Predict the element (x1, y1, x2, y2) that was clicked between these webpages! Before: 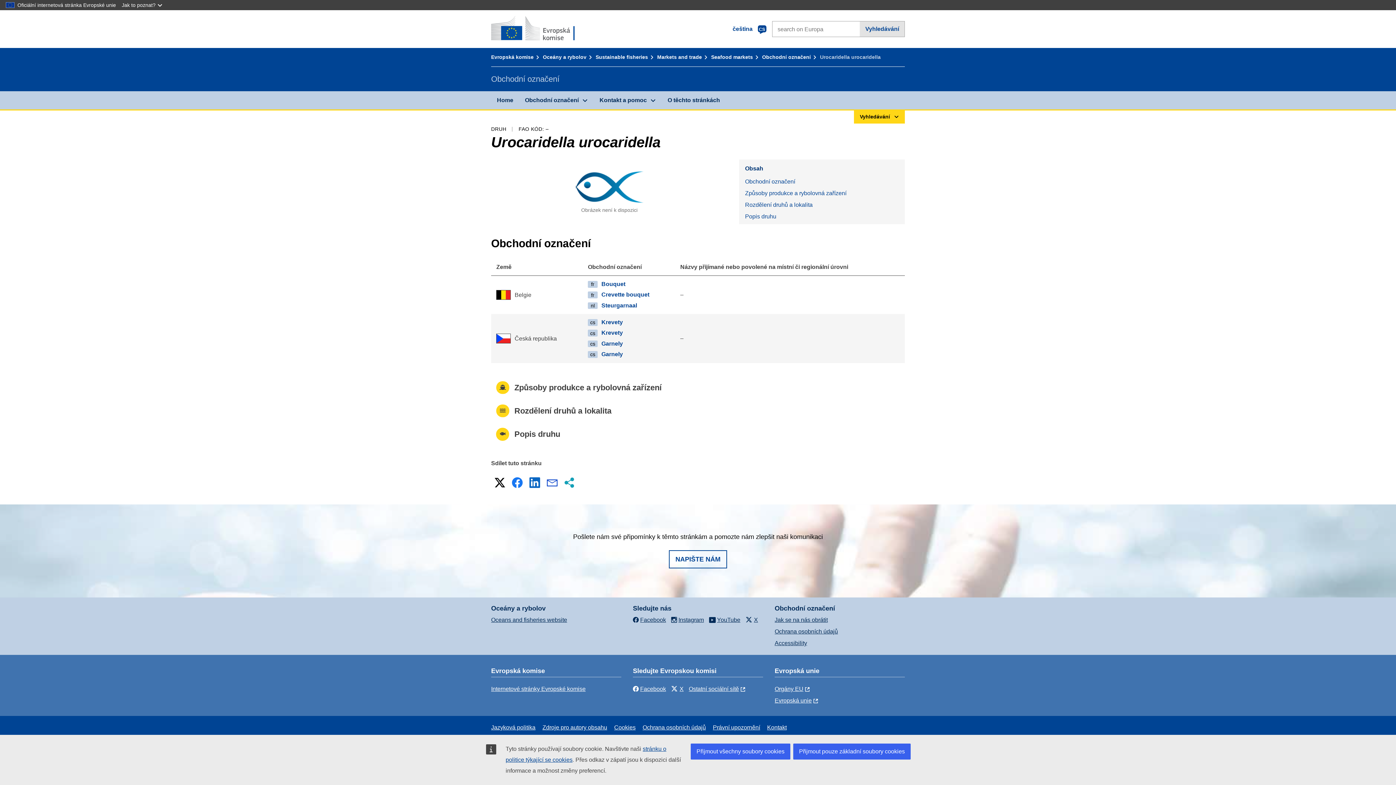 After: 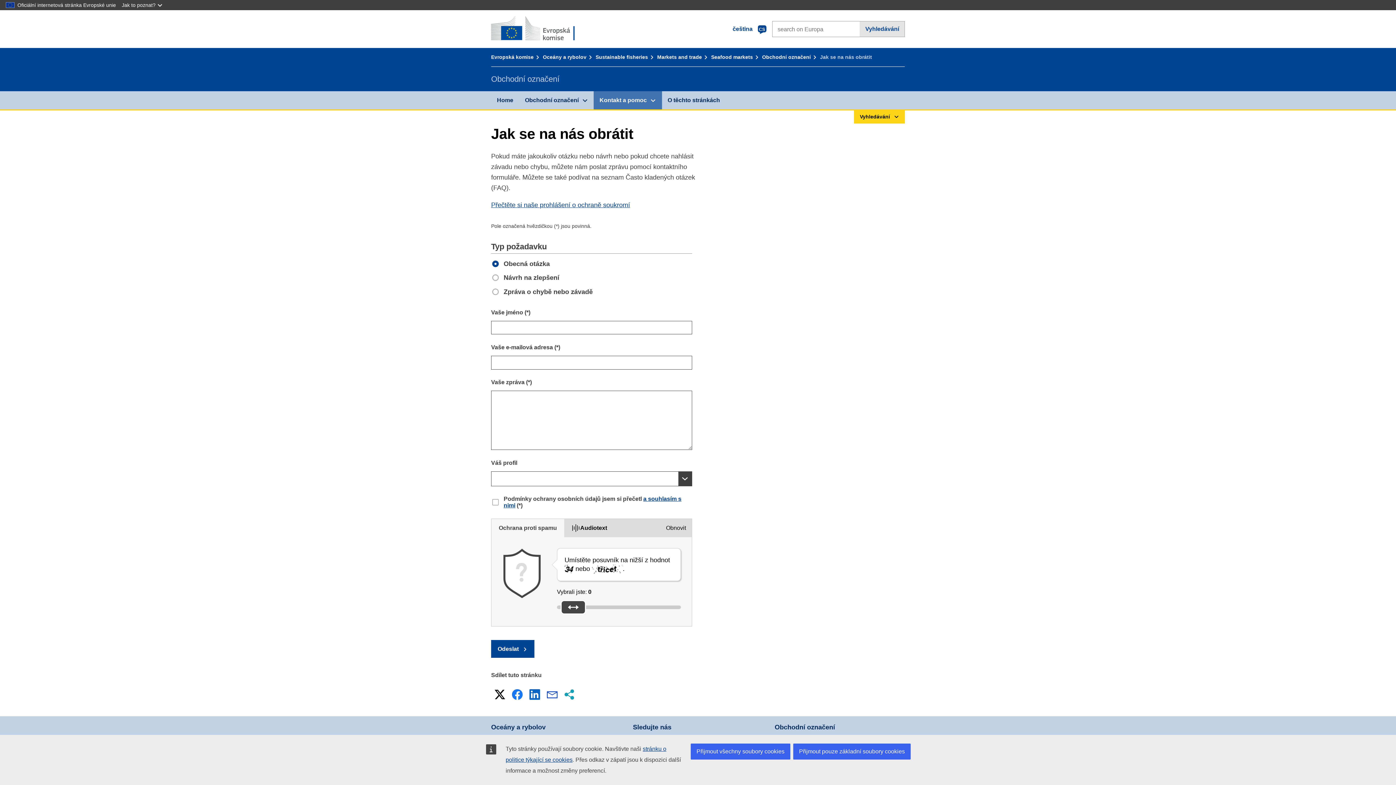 Action: label: NAPIŠTE NÁM bbox: (669, 550, 727, 568)